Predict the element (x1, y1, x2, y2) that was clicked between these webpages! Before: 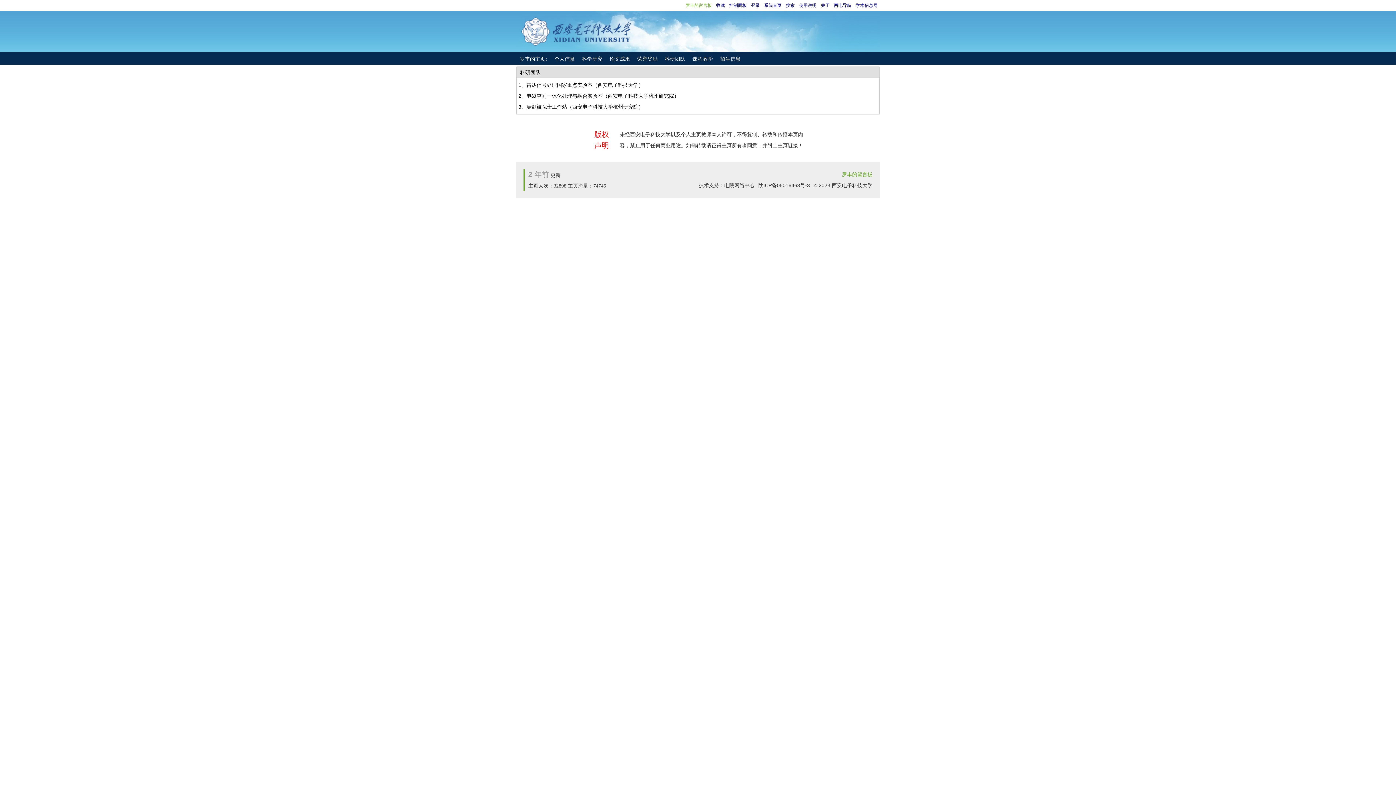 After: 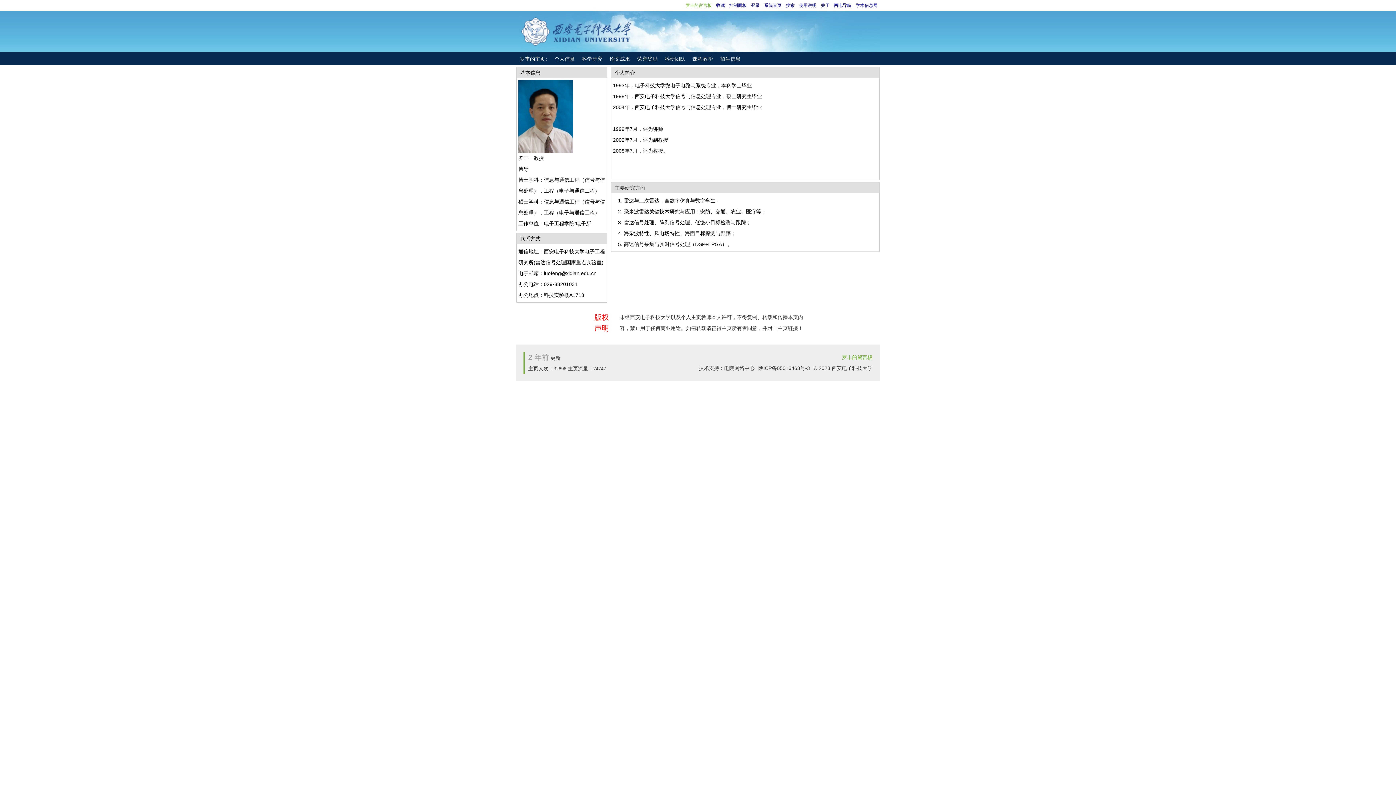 Action: label: 个人信息 bbox: (554, 56, 574, 61)